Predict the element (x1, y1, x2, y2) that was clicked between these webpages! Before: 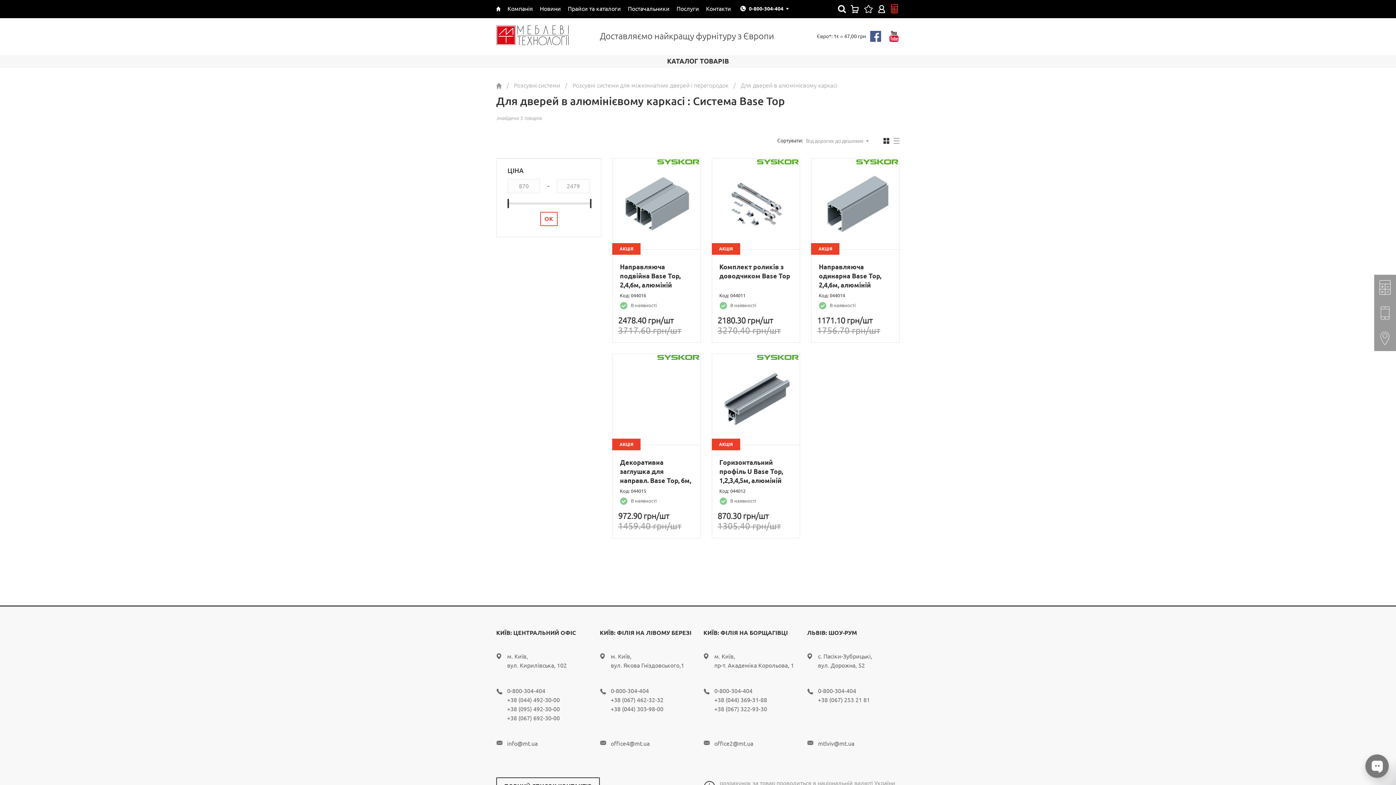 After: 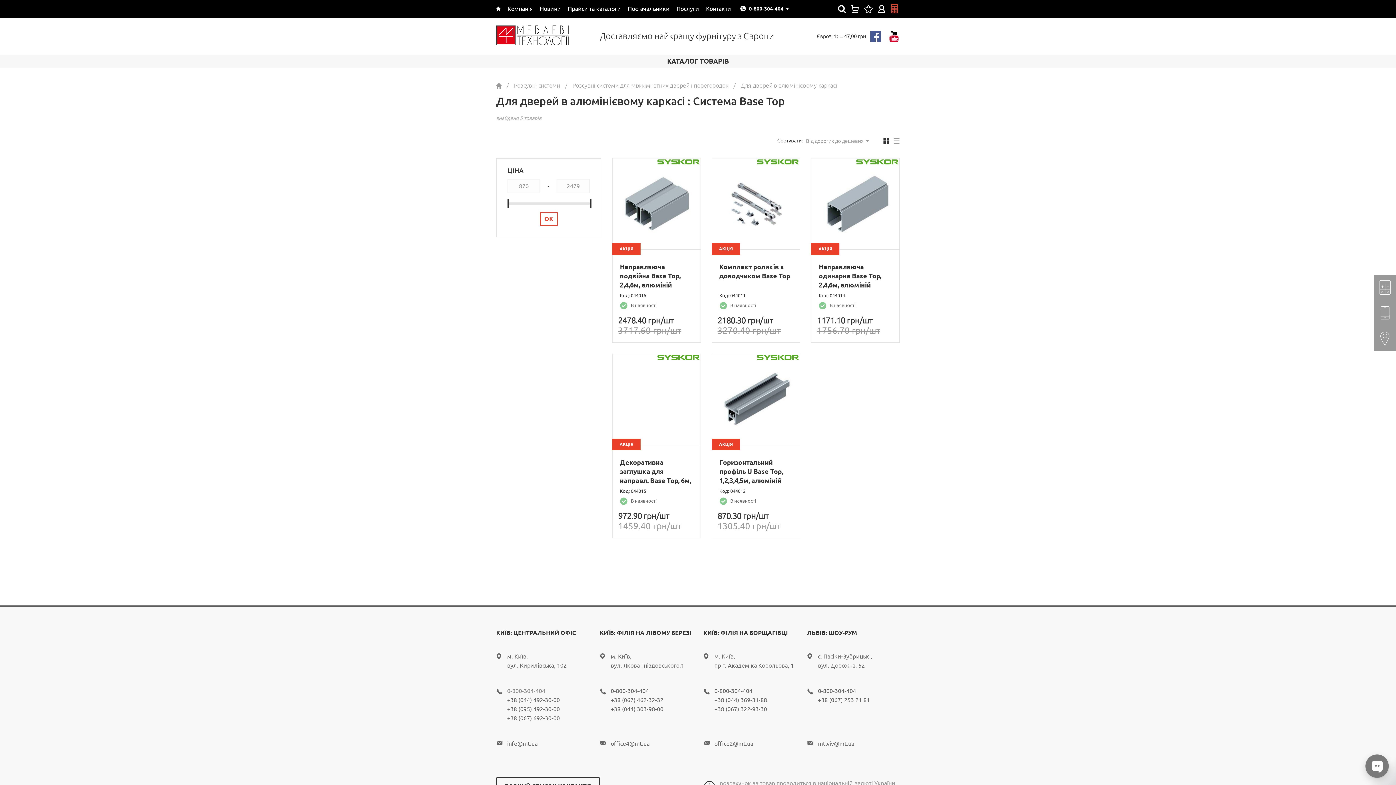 Action: bbox: (507, 688, 545, 694) label: 0-800-304-404